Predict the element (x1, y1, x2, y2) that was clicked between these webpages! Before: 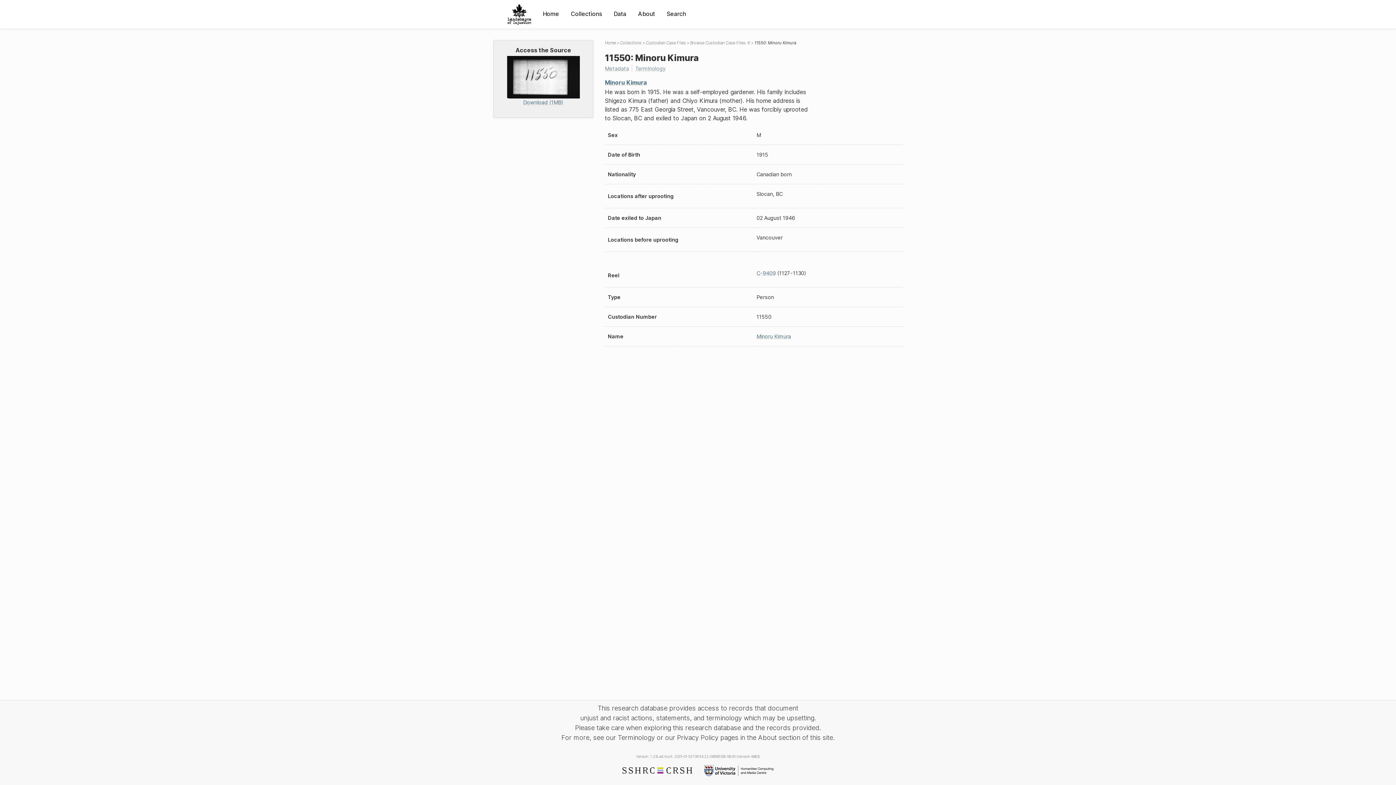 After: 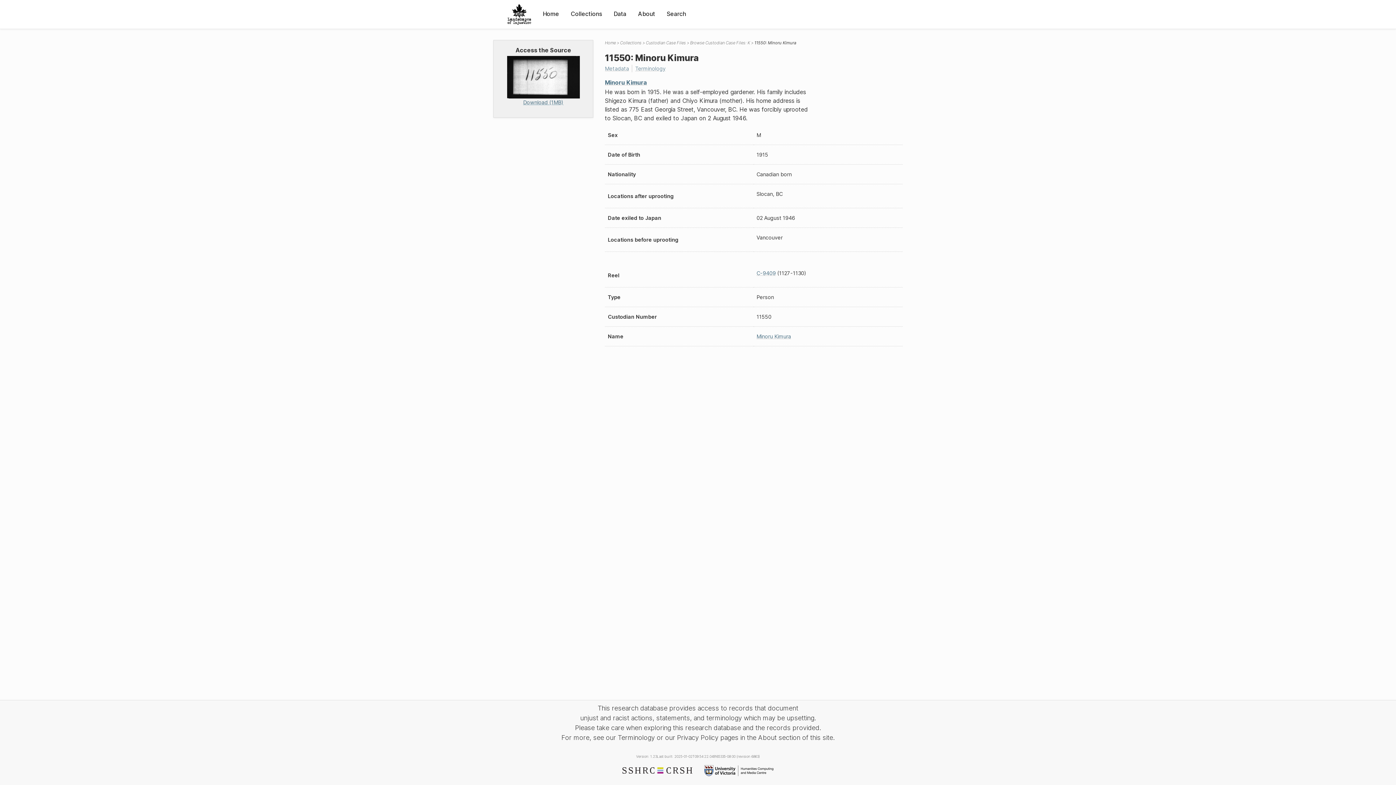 Action: bbox: (507, 56, 579, 108) label: Download (1MB)